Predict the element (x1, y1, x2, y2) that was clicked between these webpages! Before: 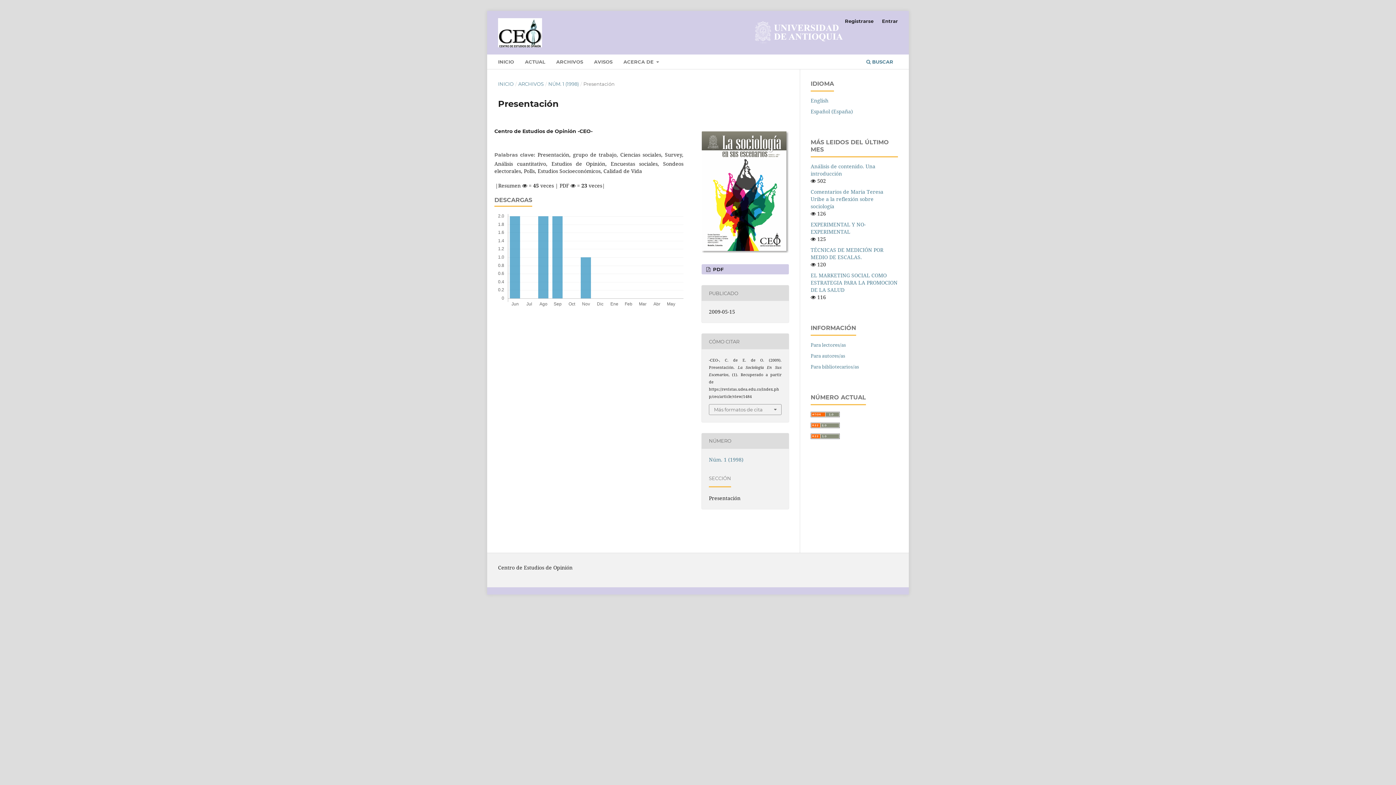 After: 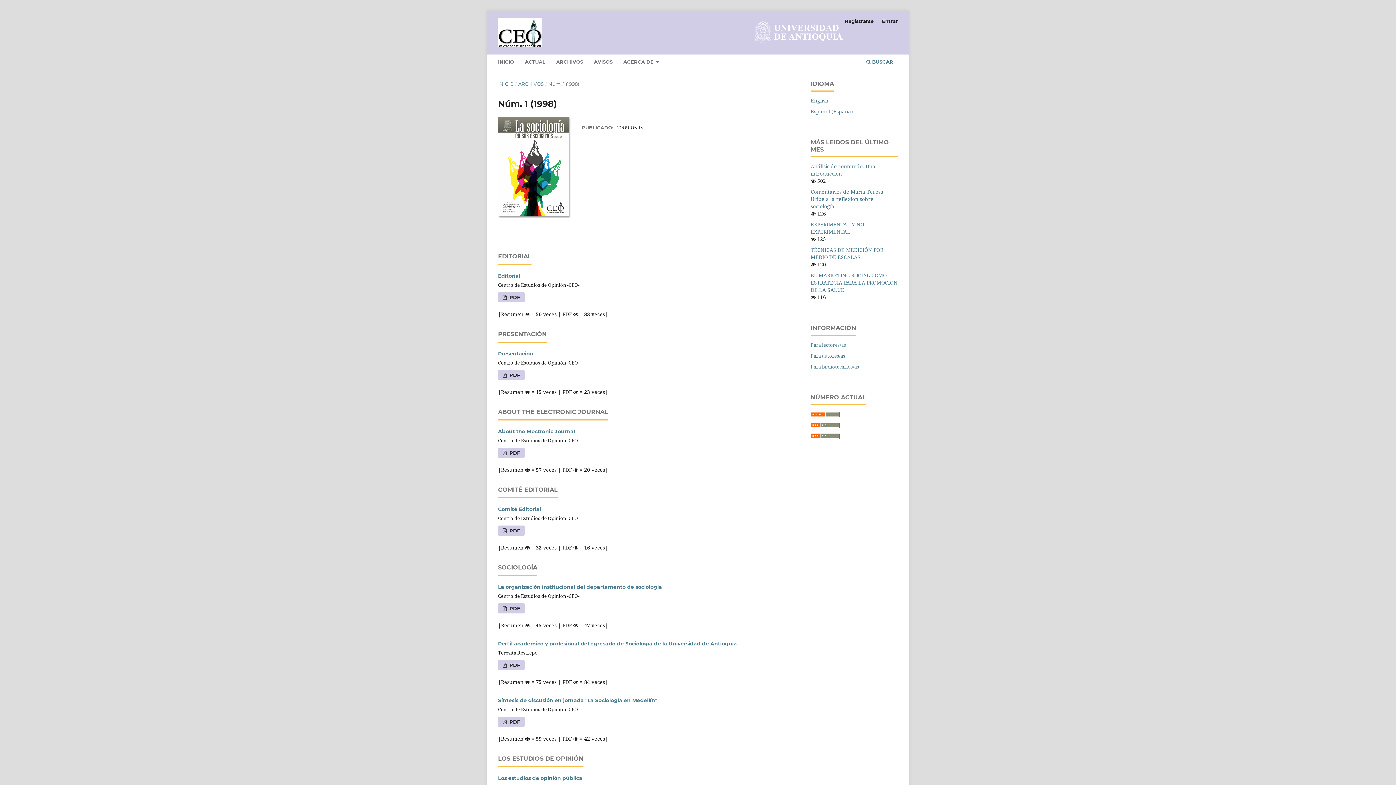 Action: bbox: (548, 80, 578, 87) label: NÚM. 1 (1998)